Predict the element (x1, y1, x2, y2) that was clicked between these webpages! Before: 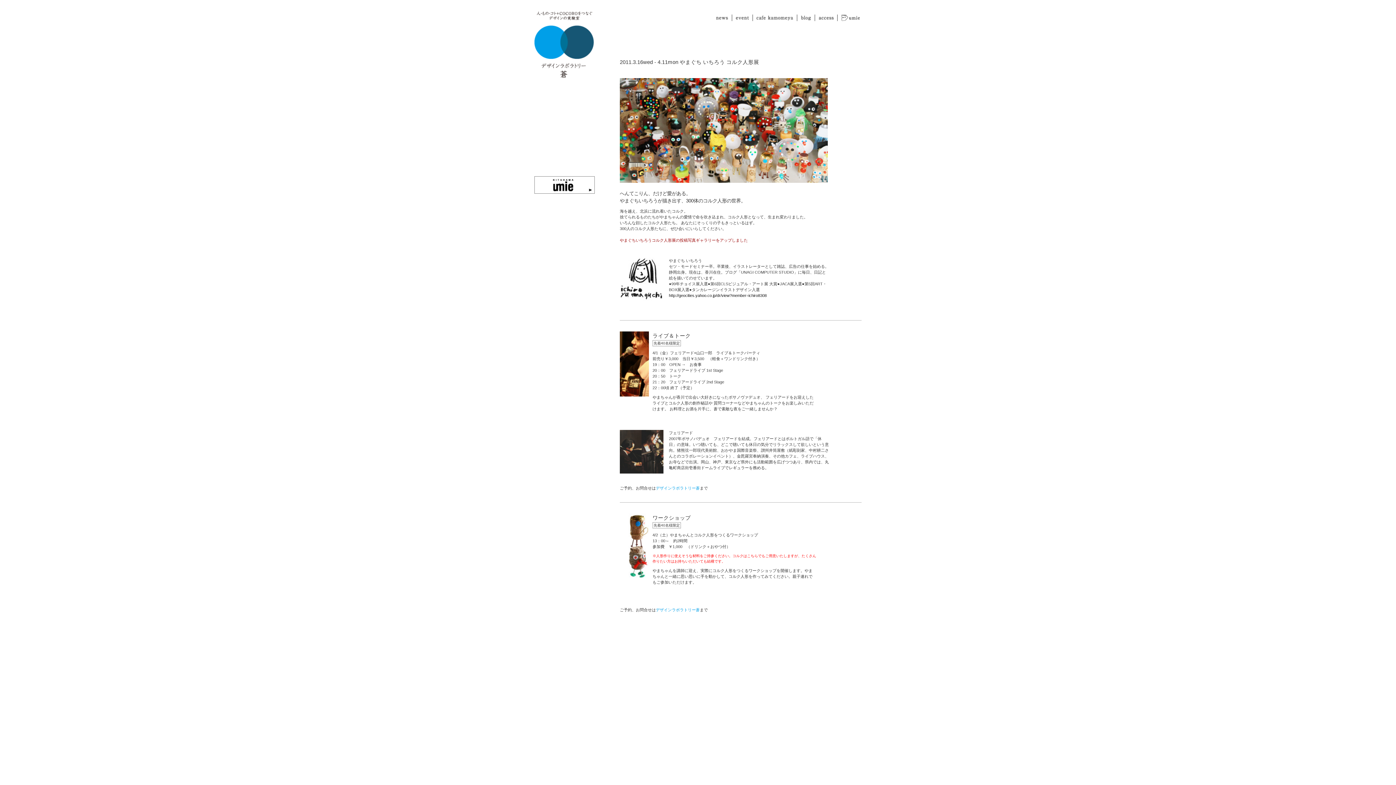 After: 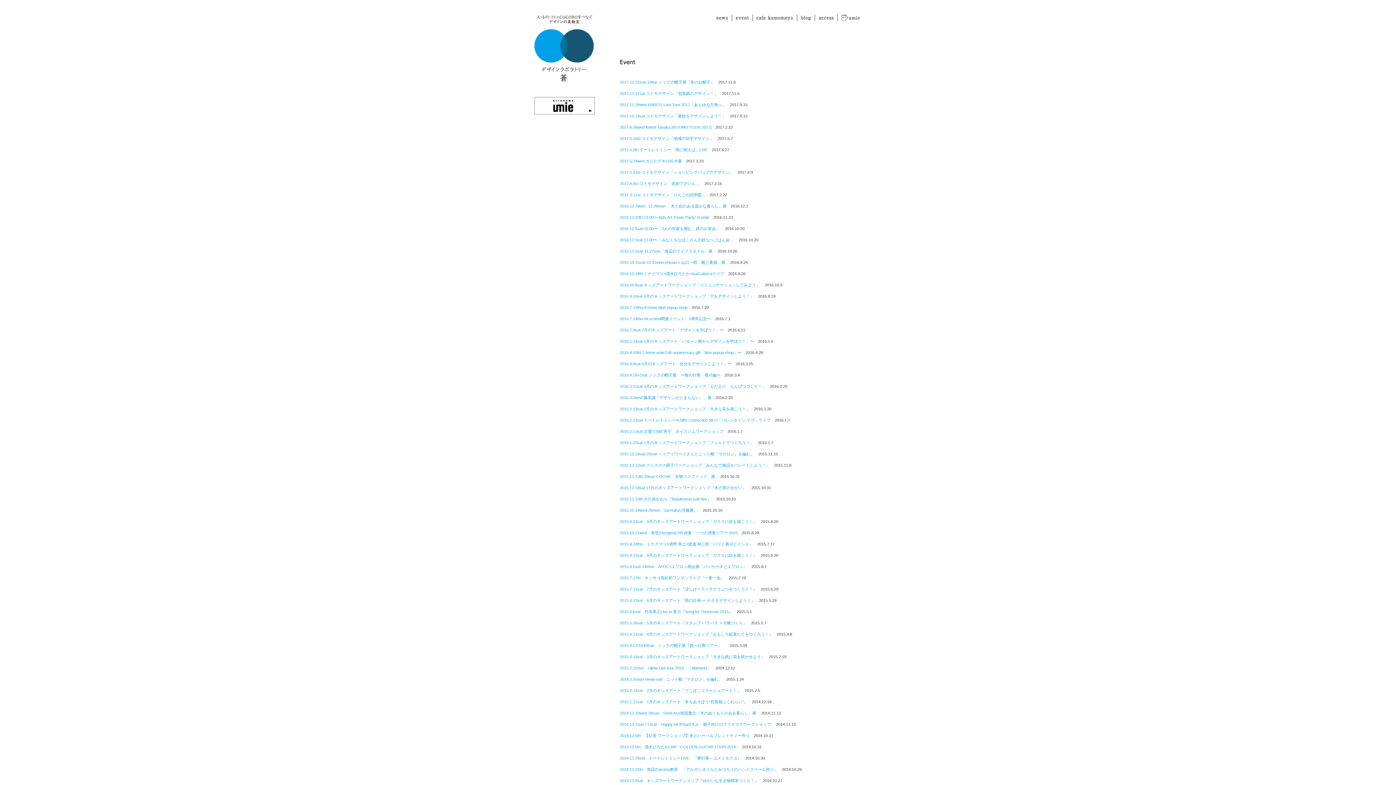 Action: bbox: (736, 17, 749, 21)